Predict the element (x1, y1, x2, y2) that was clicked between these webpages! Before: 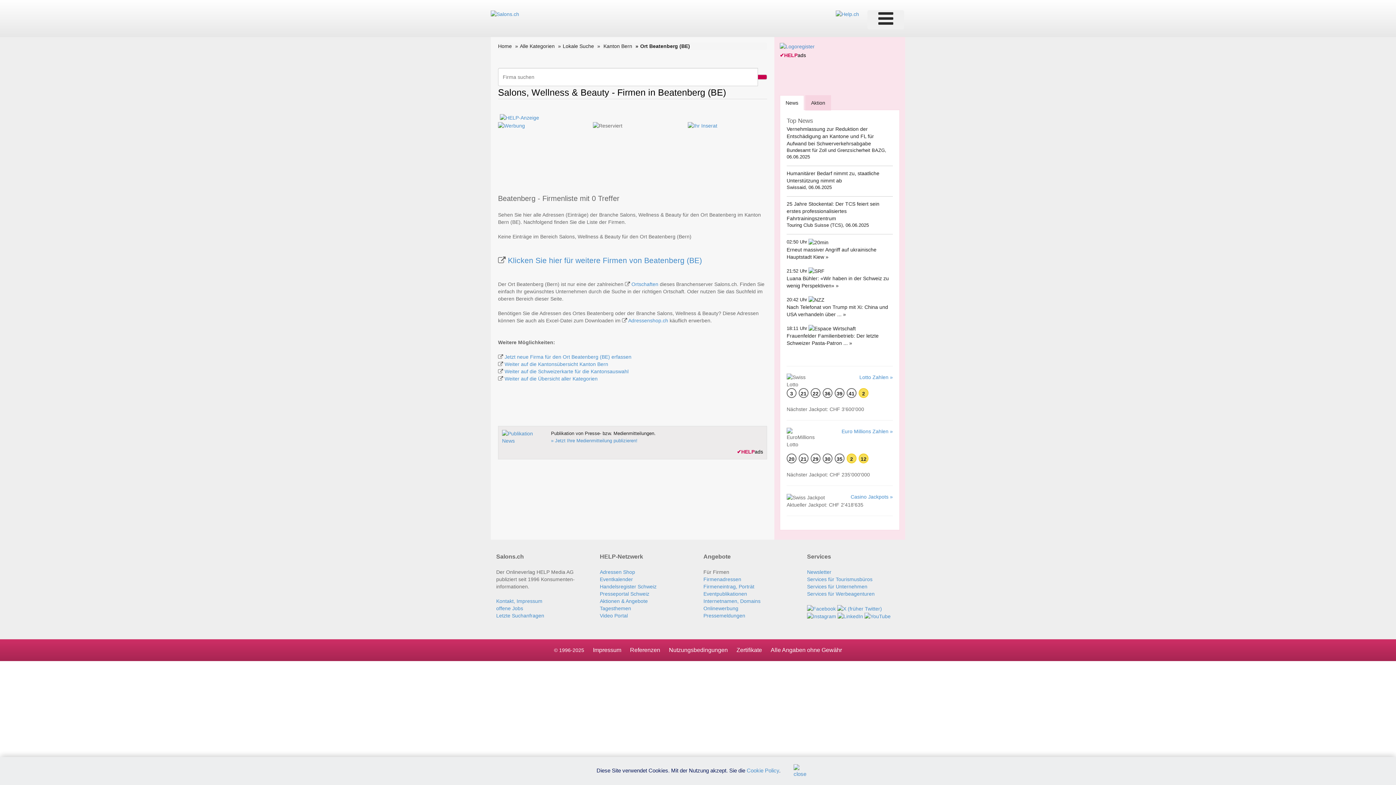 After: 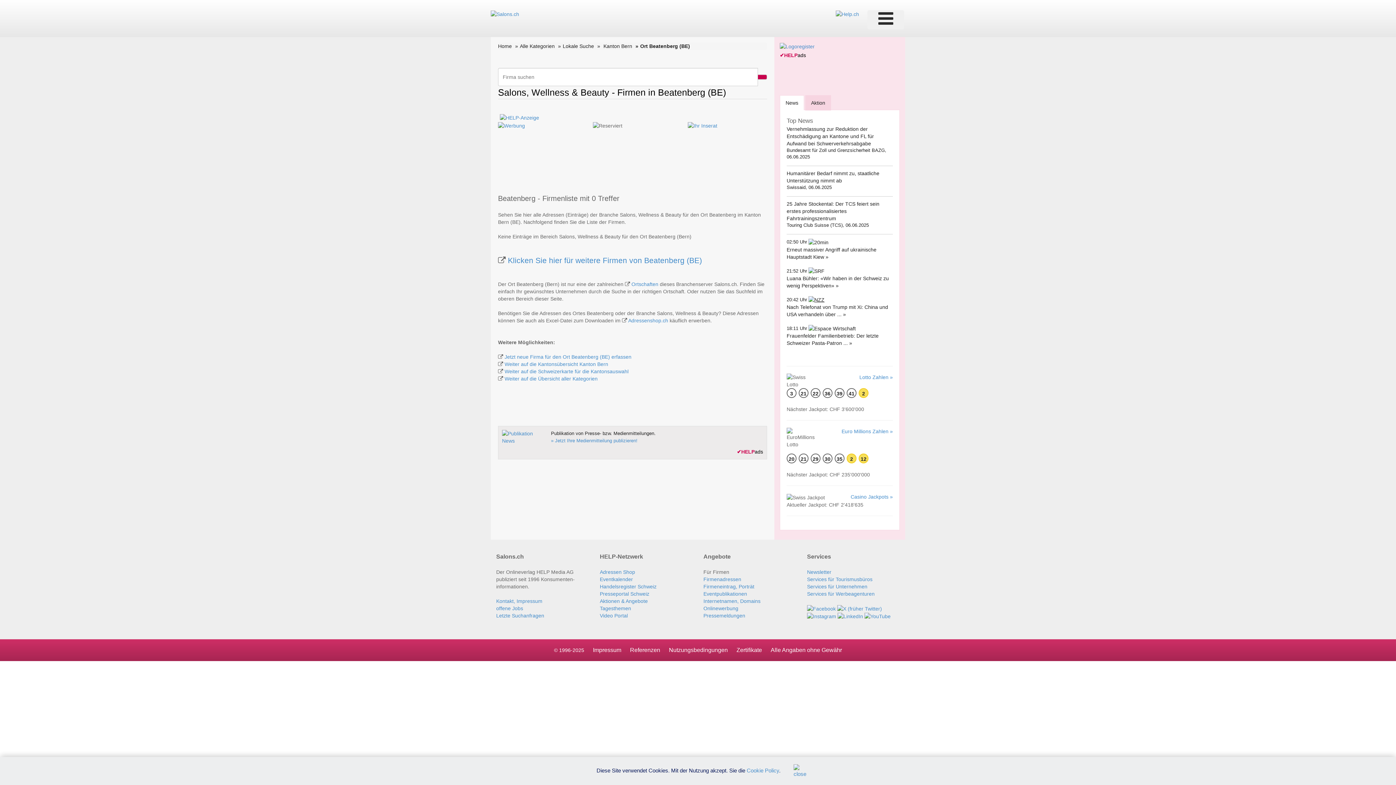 Action: bbox: (808, 296, 824, 302)